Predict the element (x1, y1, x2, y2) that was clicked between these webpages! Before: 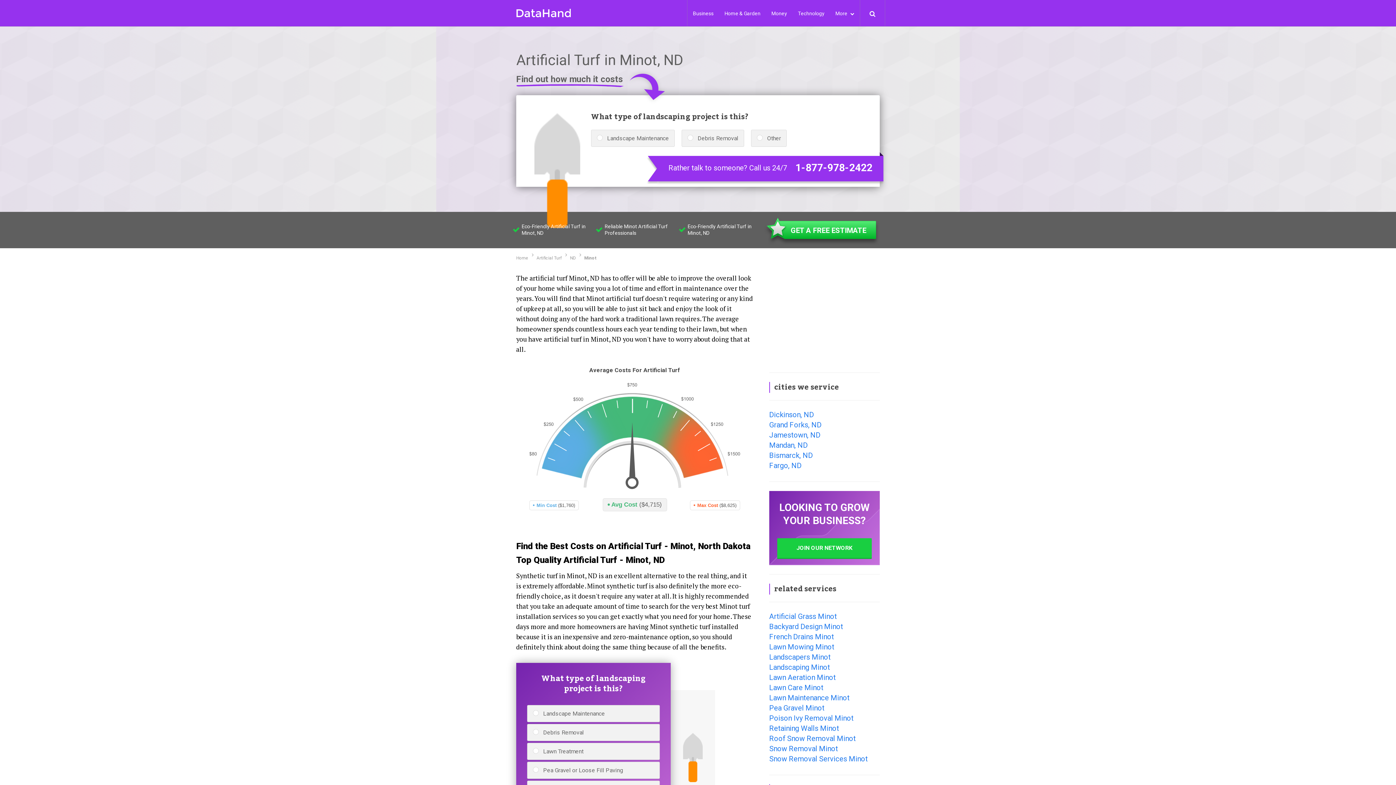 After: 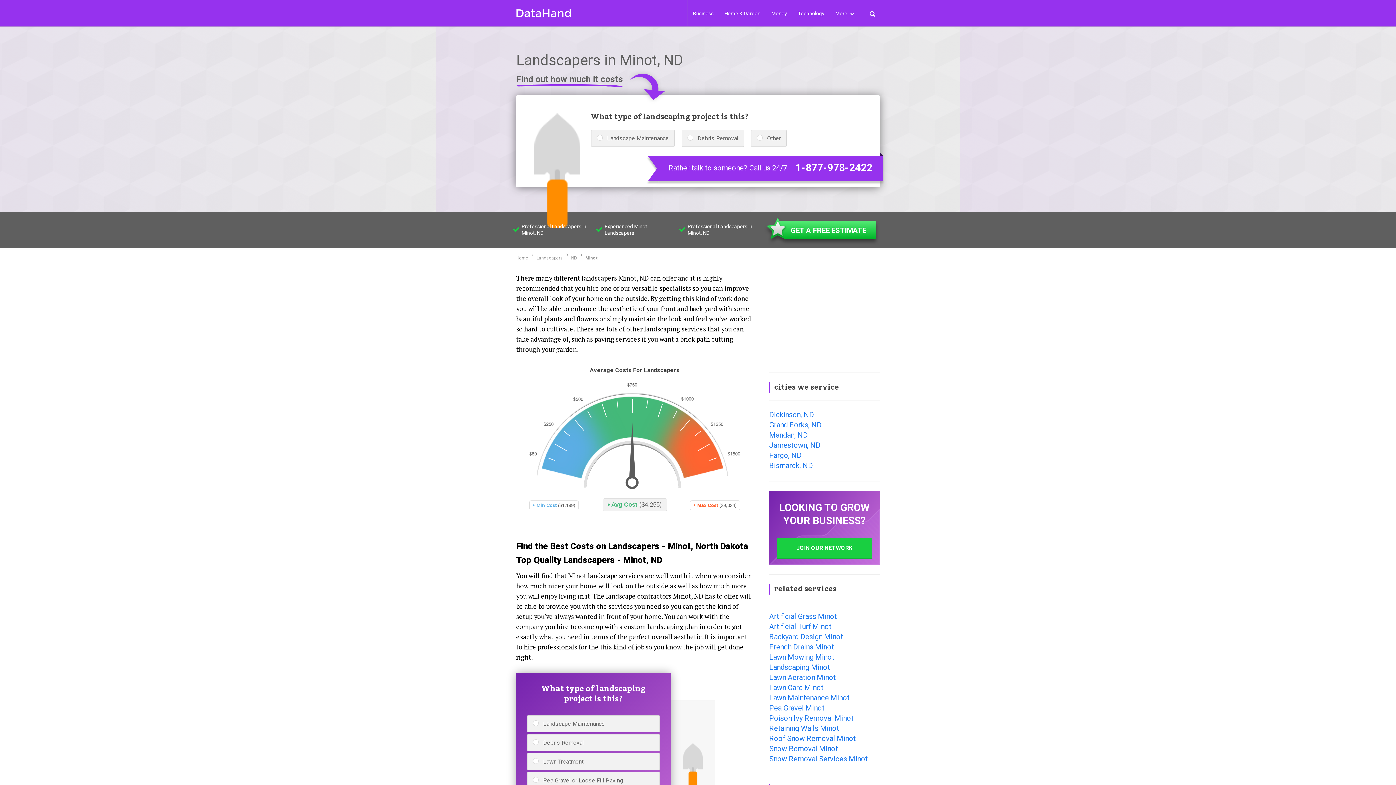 Action: bbox: (769, 653, 830, 661) label: Landscapers Minot